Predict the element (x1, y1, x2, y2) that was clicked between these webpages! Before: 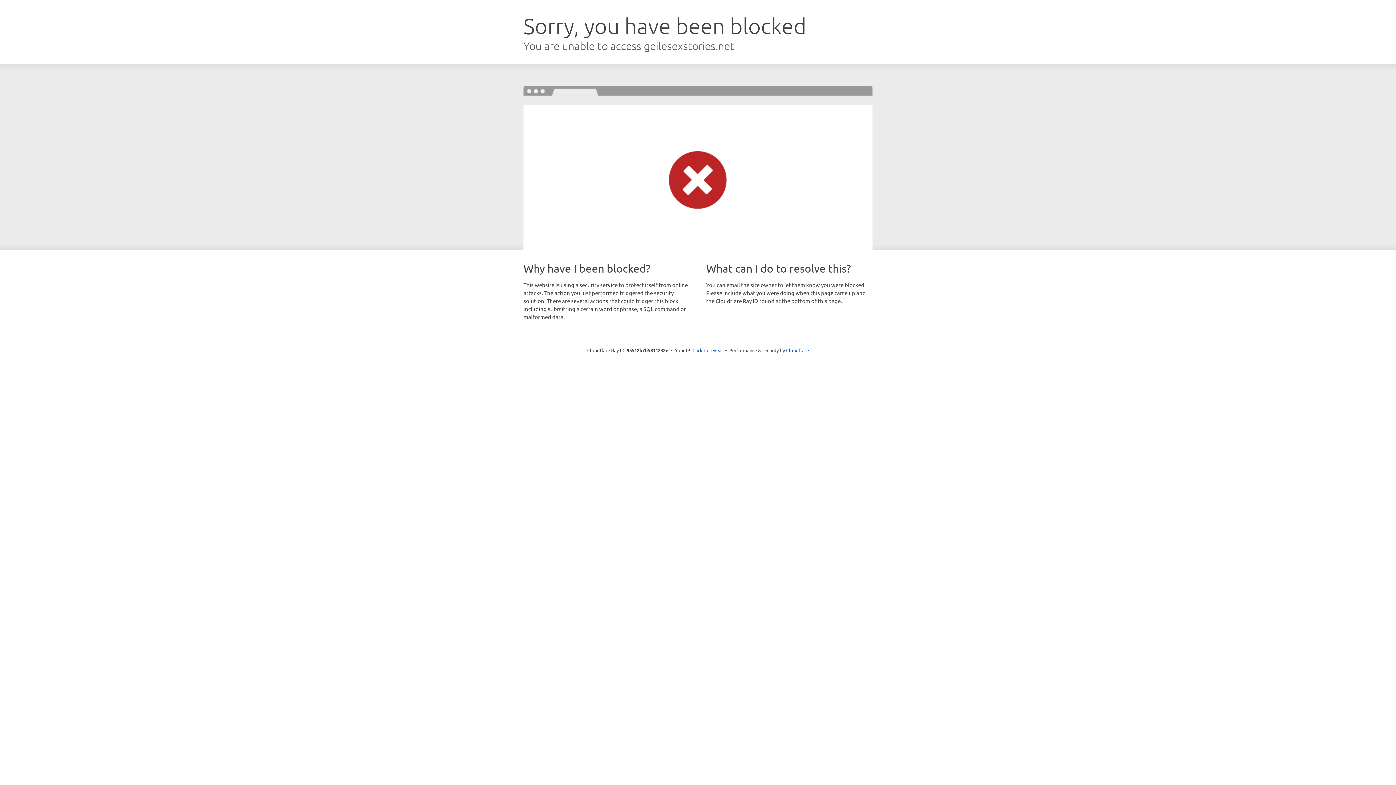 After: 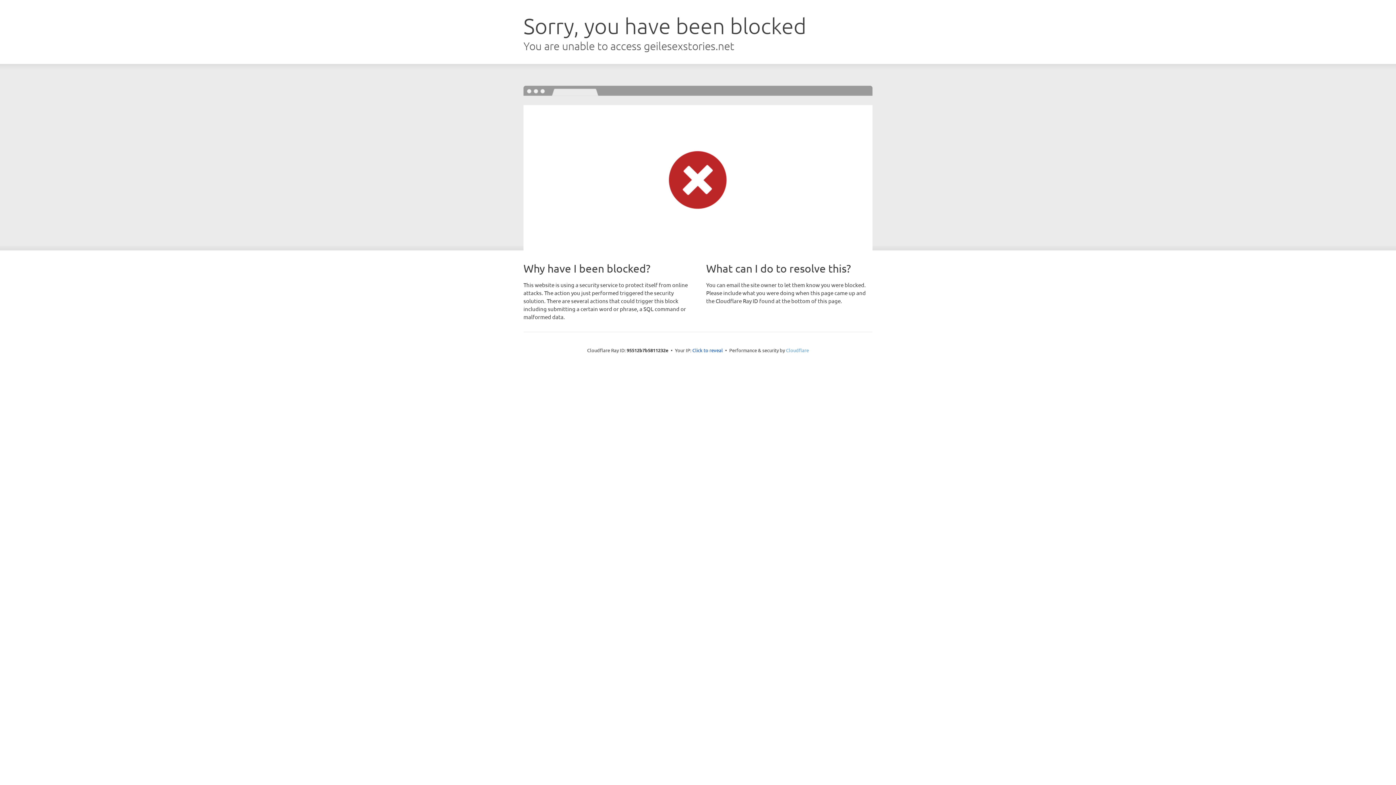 Action: bbox: (786, 347, 809, 353) label: Cloudflare